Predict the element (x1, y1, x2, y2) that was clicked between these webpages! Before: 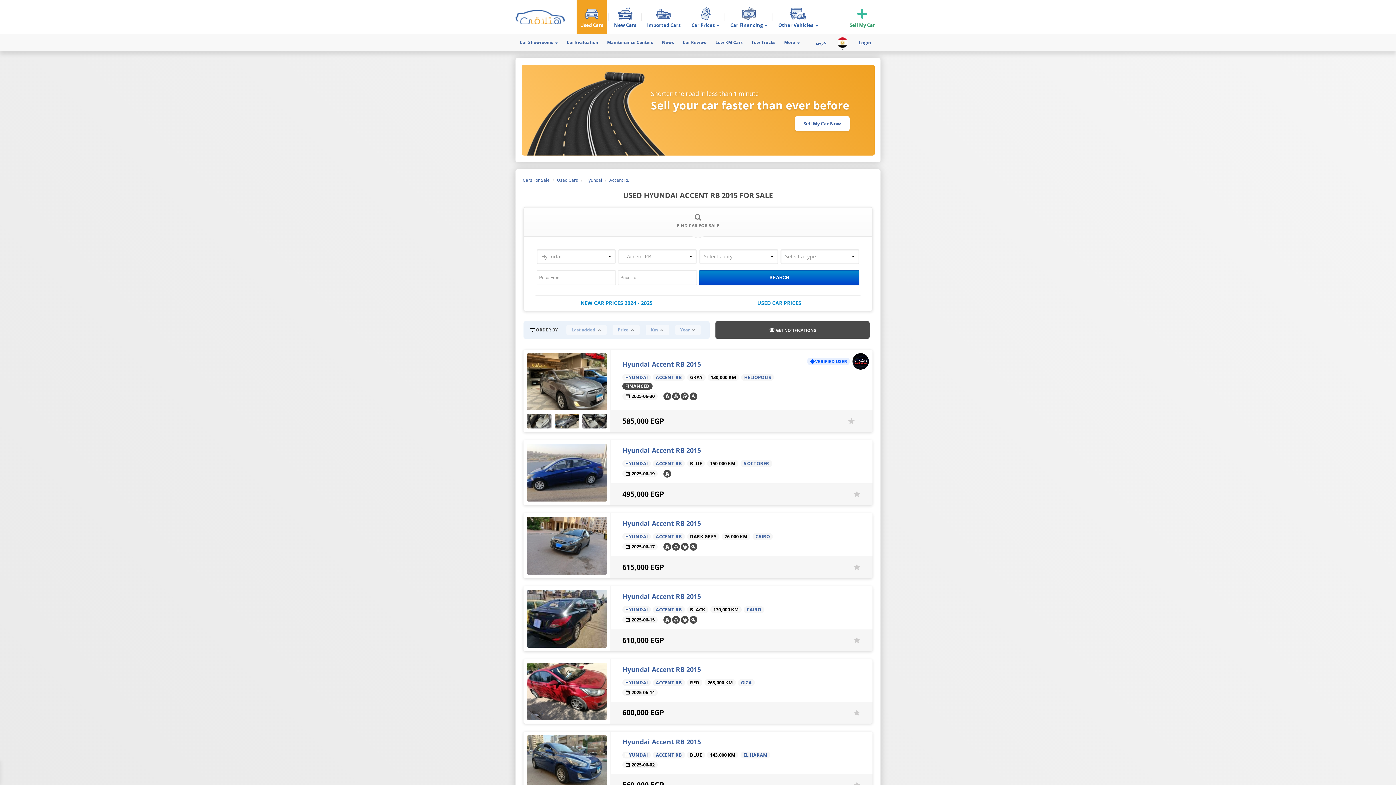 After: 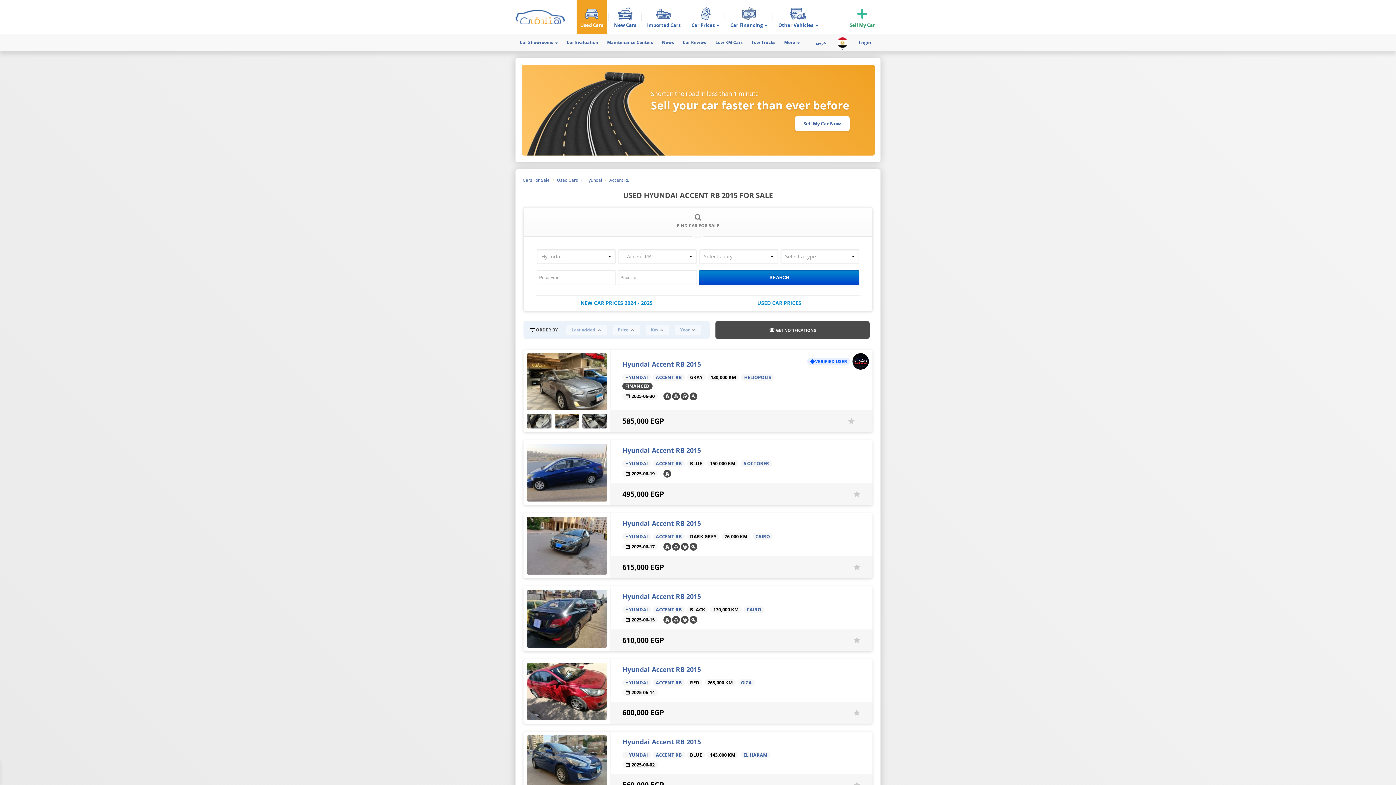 Action: label: Km bbox: (645, 325, 669, 335)